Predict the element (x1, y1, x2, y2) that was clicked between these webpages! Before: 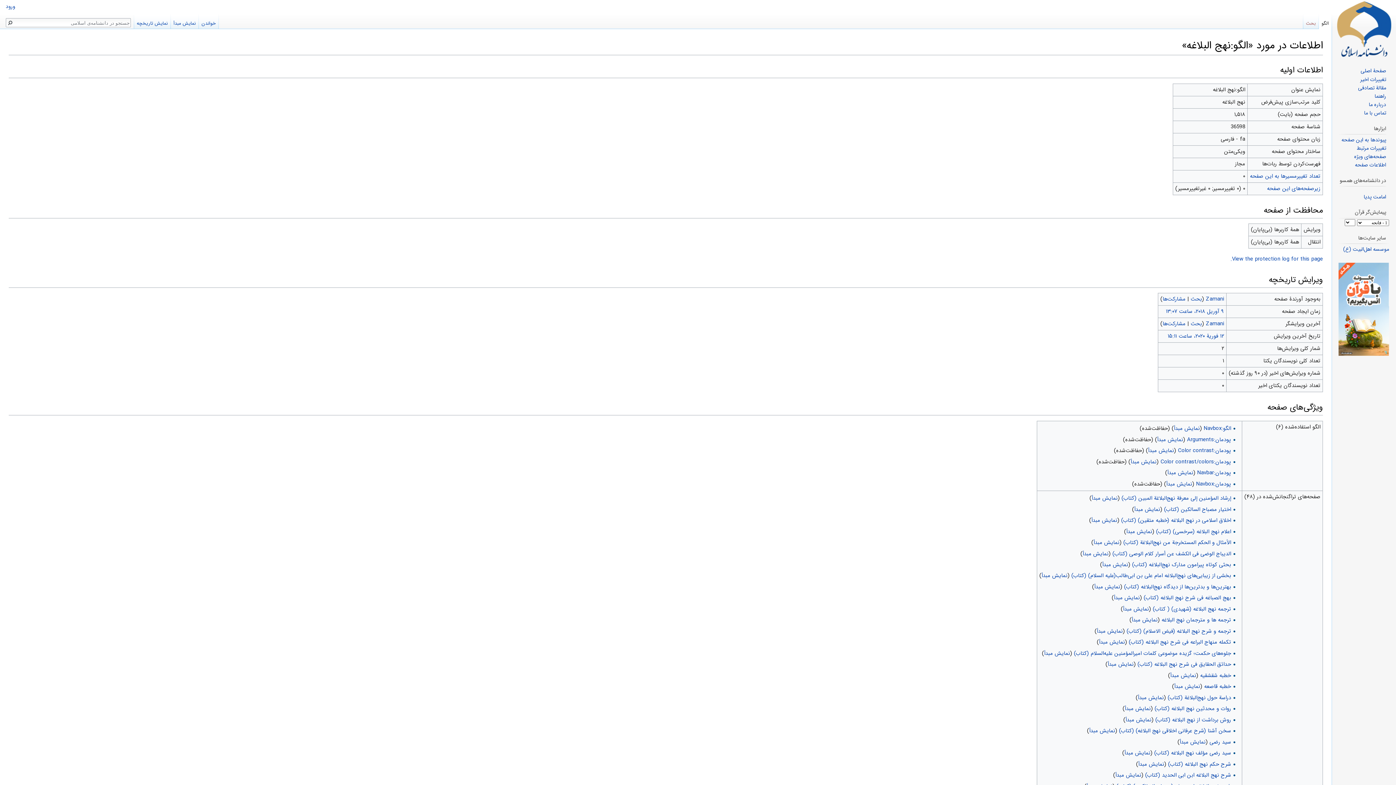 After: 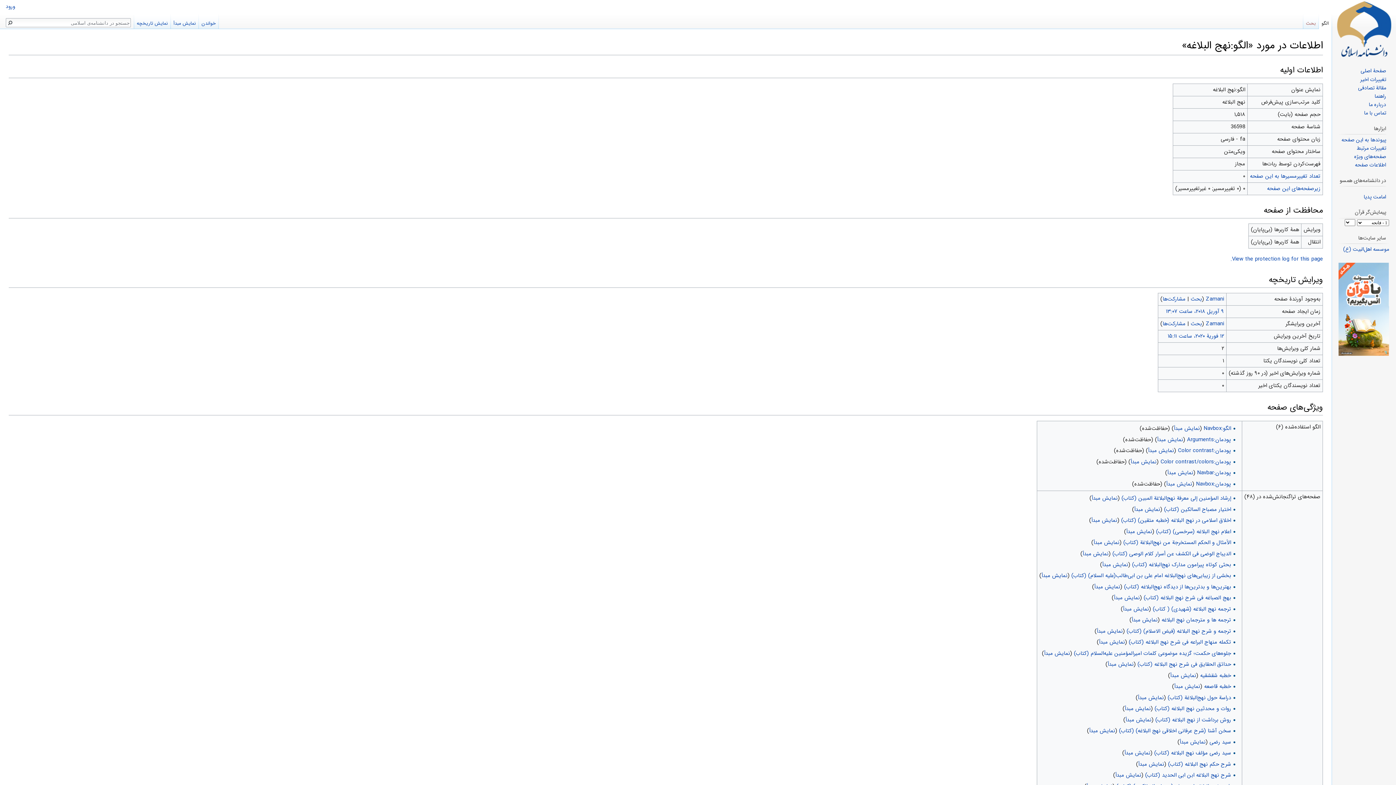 Action: bbox: (1355, 161, 1386, 169) label: اطلاعات صفحه